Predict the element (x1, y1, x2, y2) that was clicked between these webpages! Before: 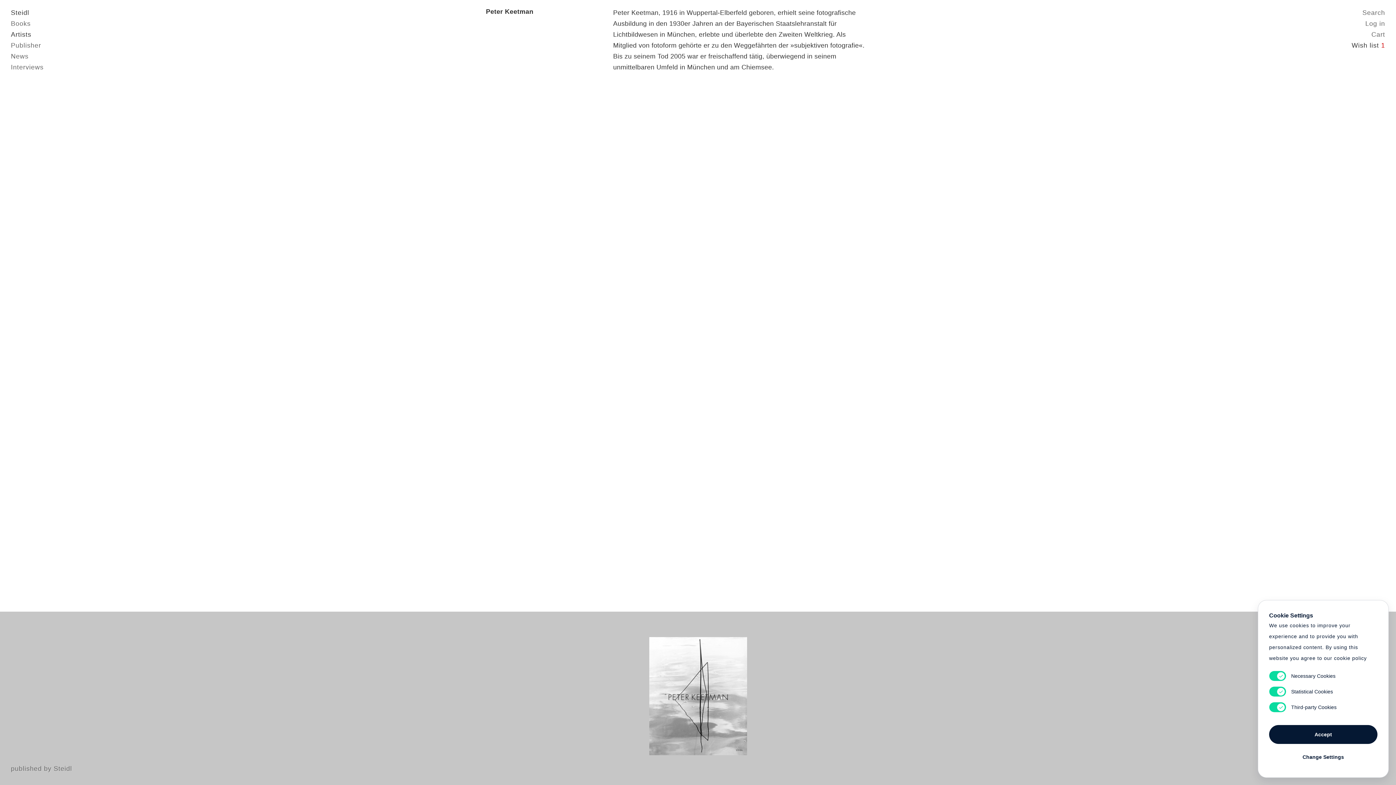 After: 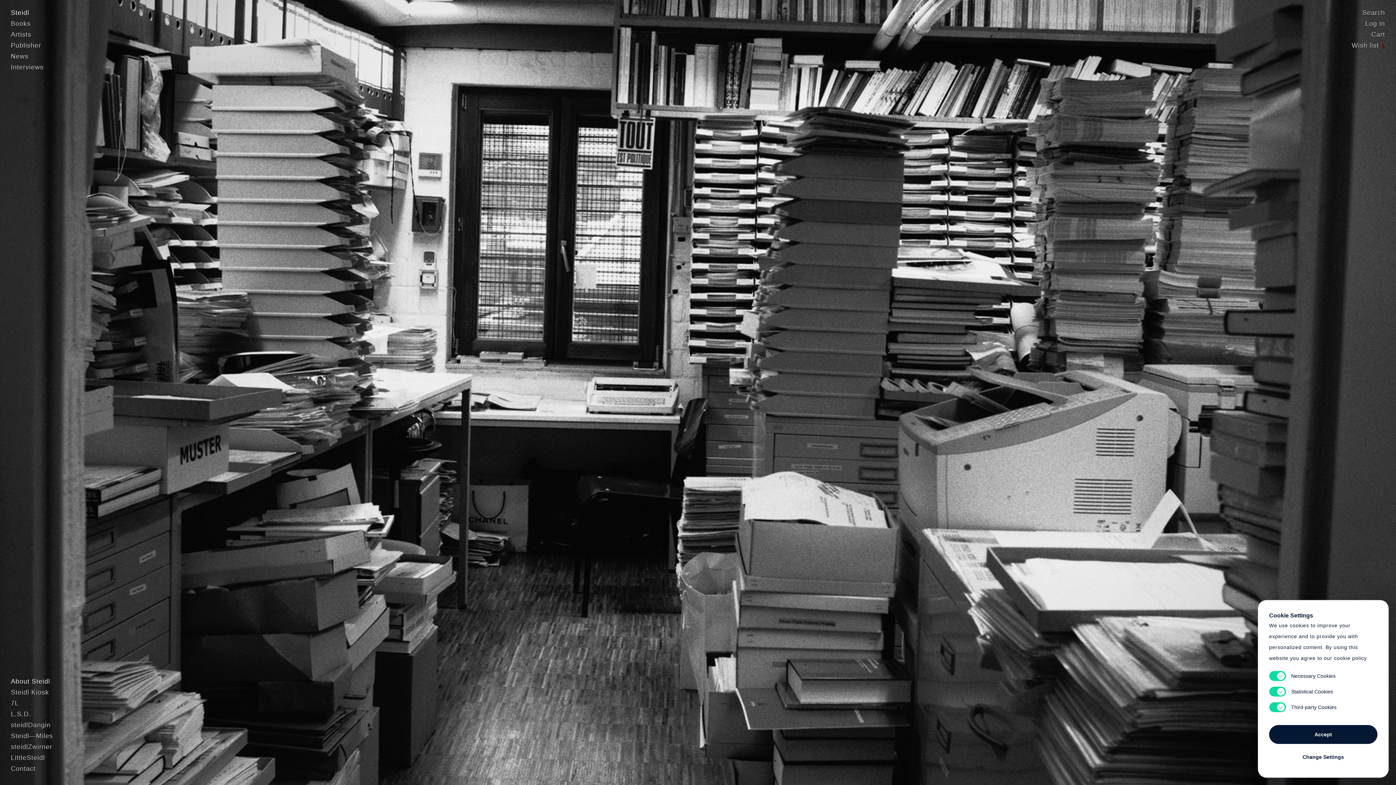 Action: label: Publisher bbox: (10, 41, 41, 49)